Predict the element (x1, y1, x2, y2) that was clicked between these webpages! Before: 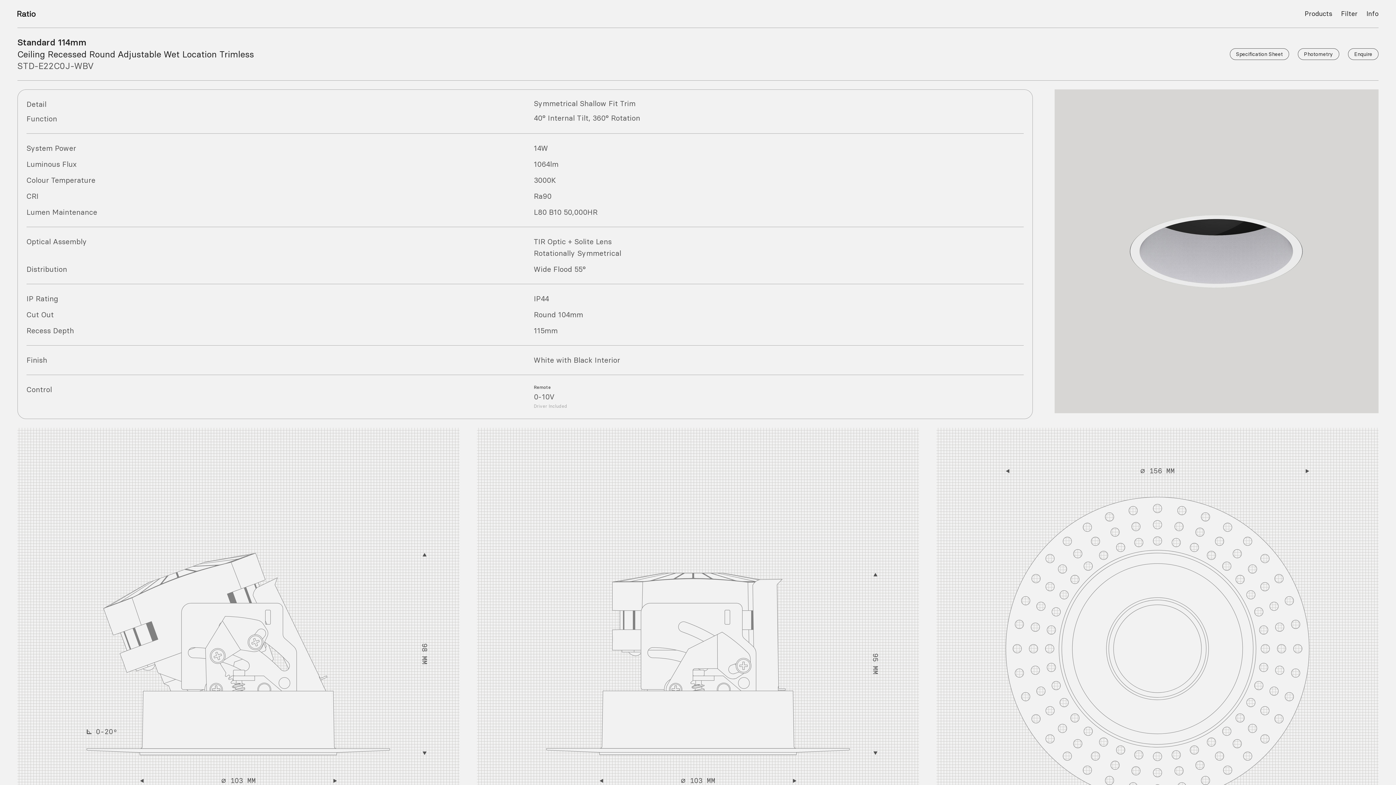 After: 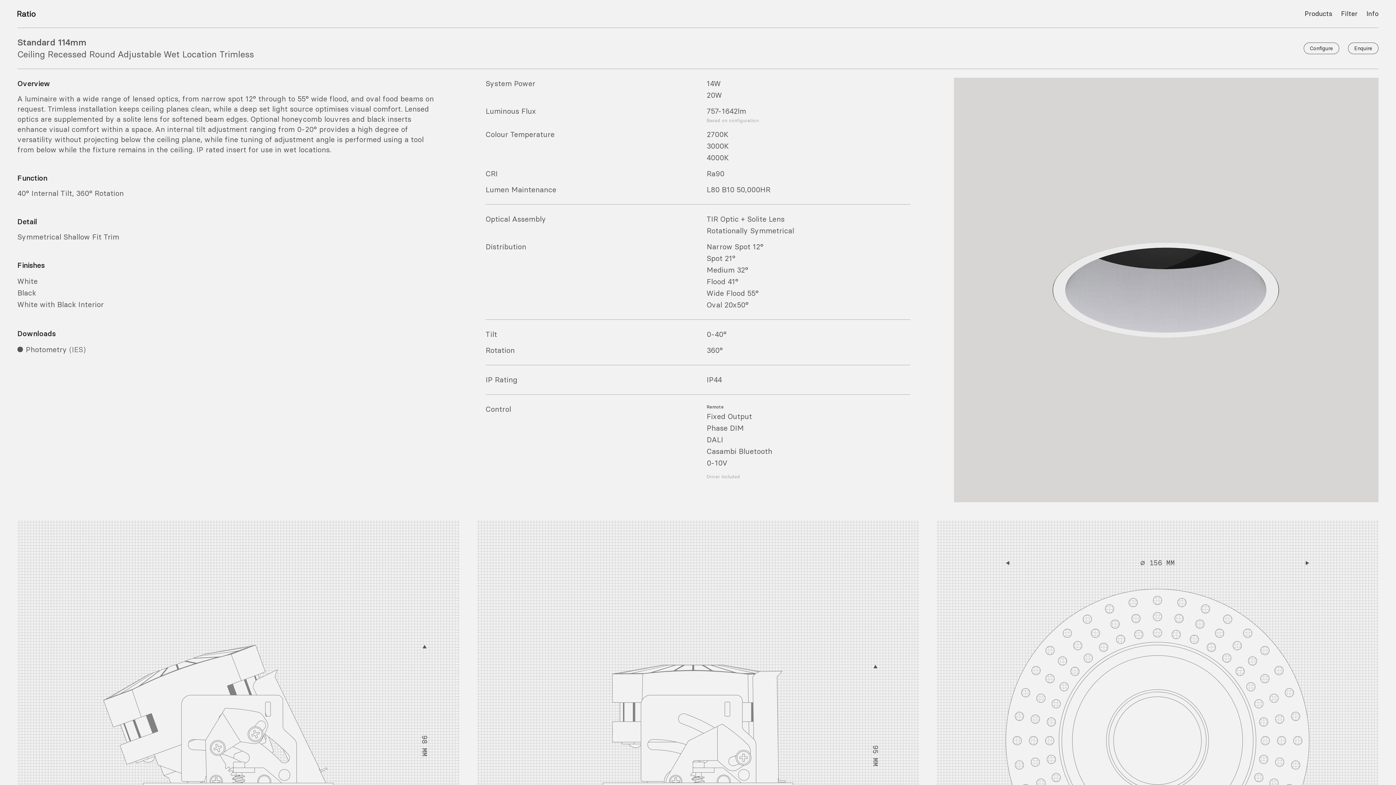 Action: bbox: (17, 37, 86, 47) label: Standard 114mm